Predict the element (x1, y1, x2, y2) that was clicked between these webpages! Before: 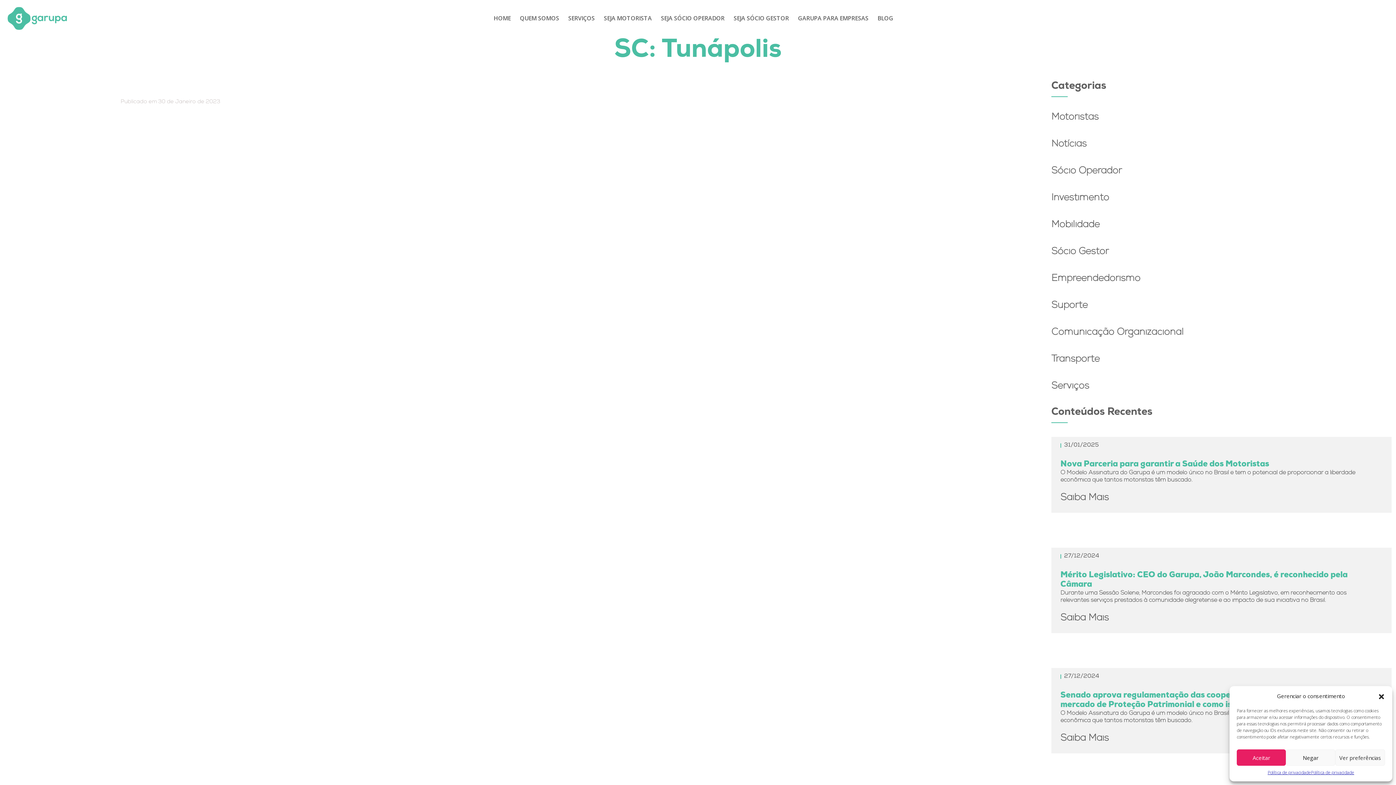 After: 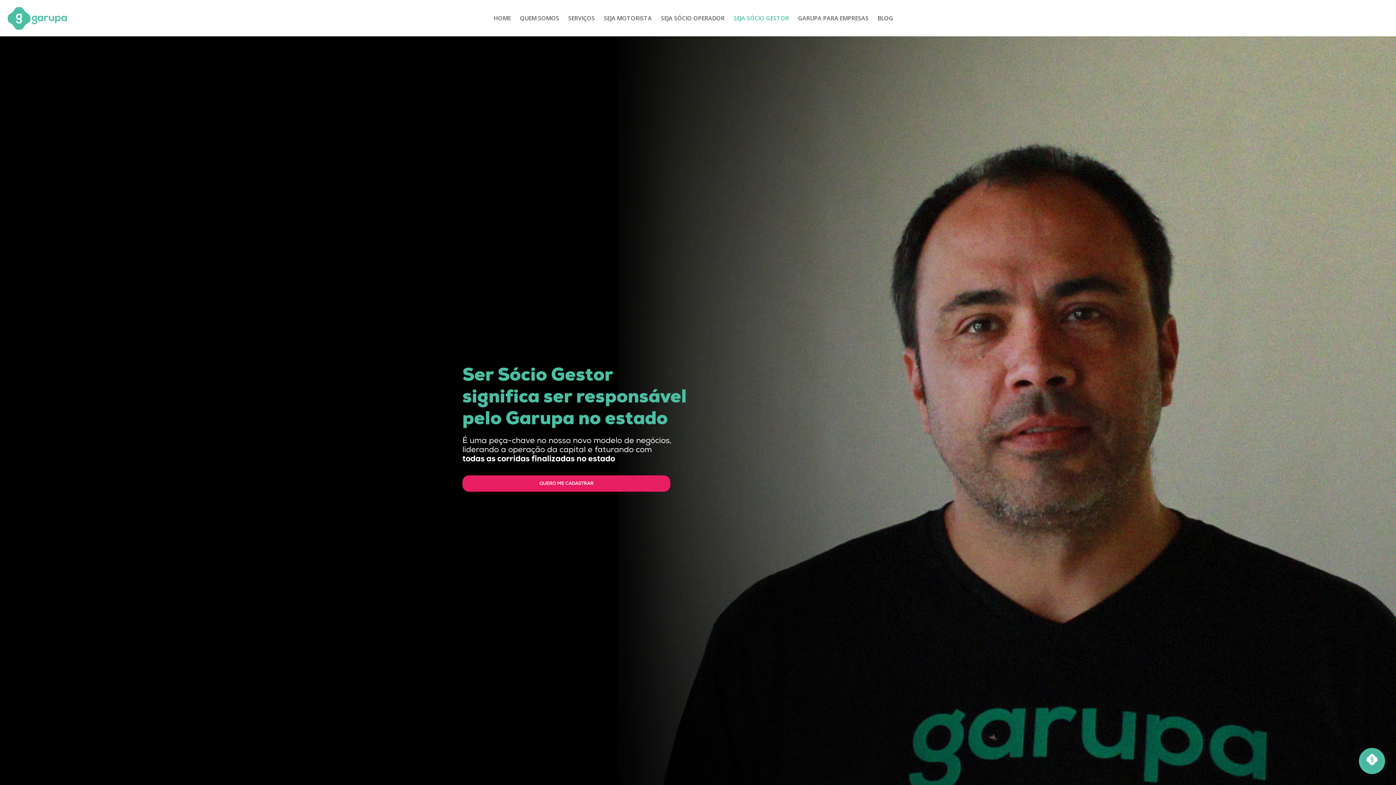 Action: label: SEJA SÓCIO GESTOR bbox: (733, 13, 789, 22)